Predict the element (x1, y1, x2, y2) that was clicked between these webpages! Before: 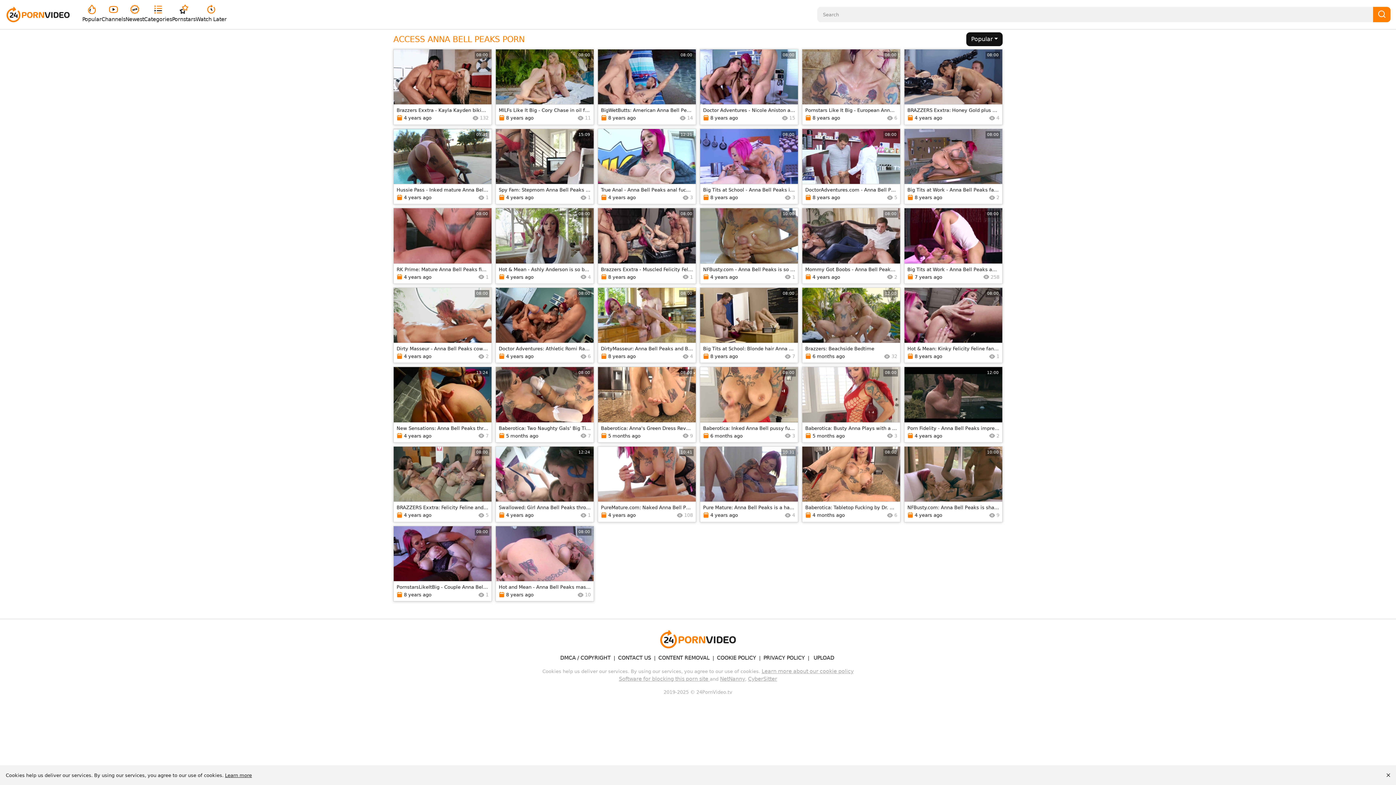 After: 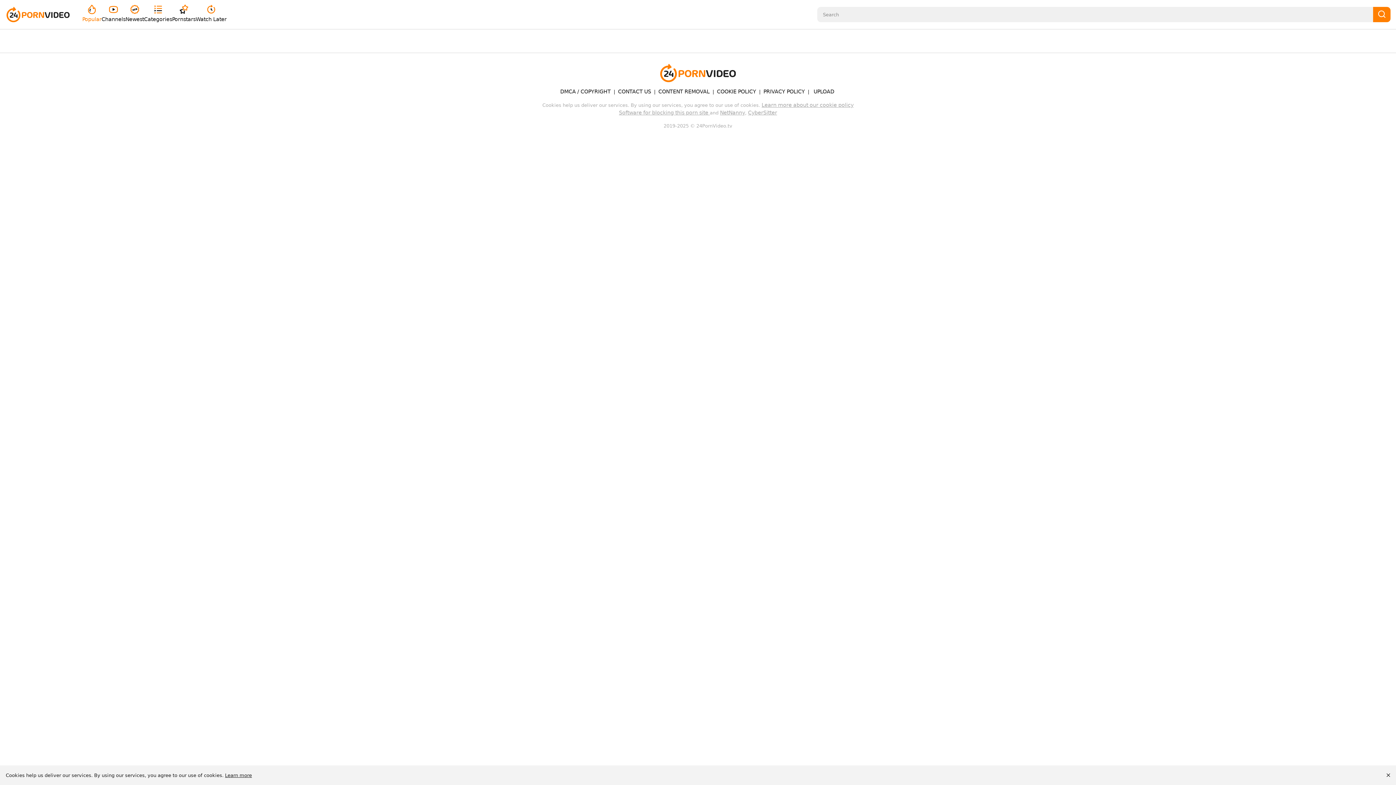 Action: bbox: (598, 446, 696, 522) label: 10:41
PureMature.com: Naked Anna Bell Peaks teasing XXX video
4 years ago
108